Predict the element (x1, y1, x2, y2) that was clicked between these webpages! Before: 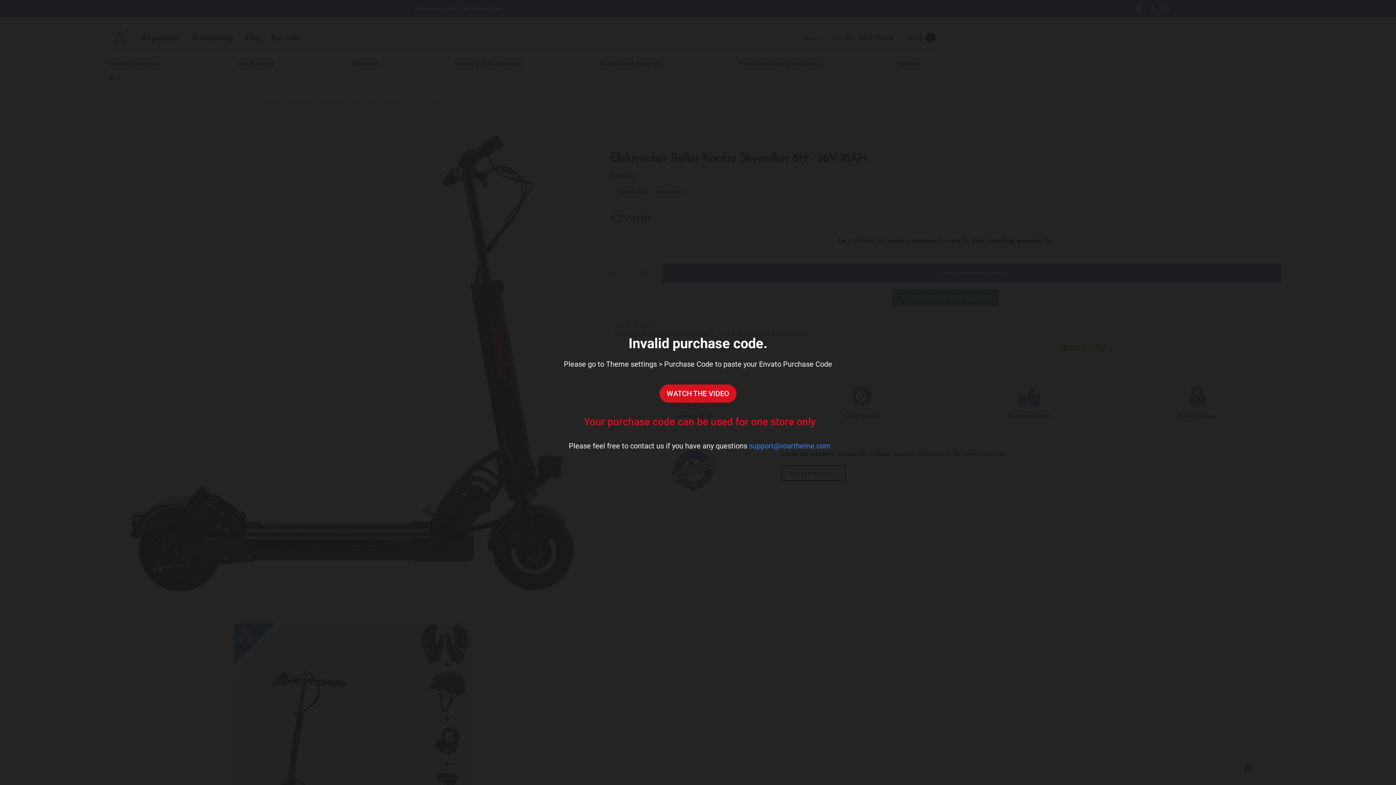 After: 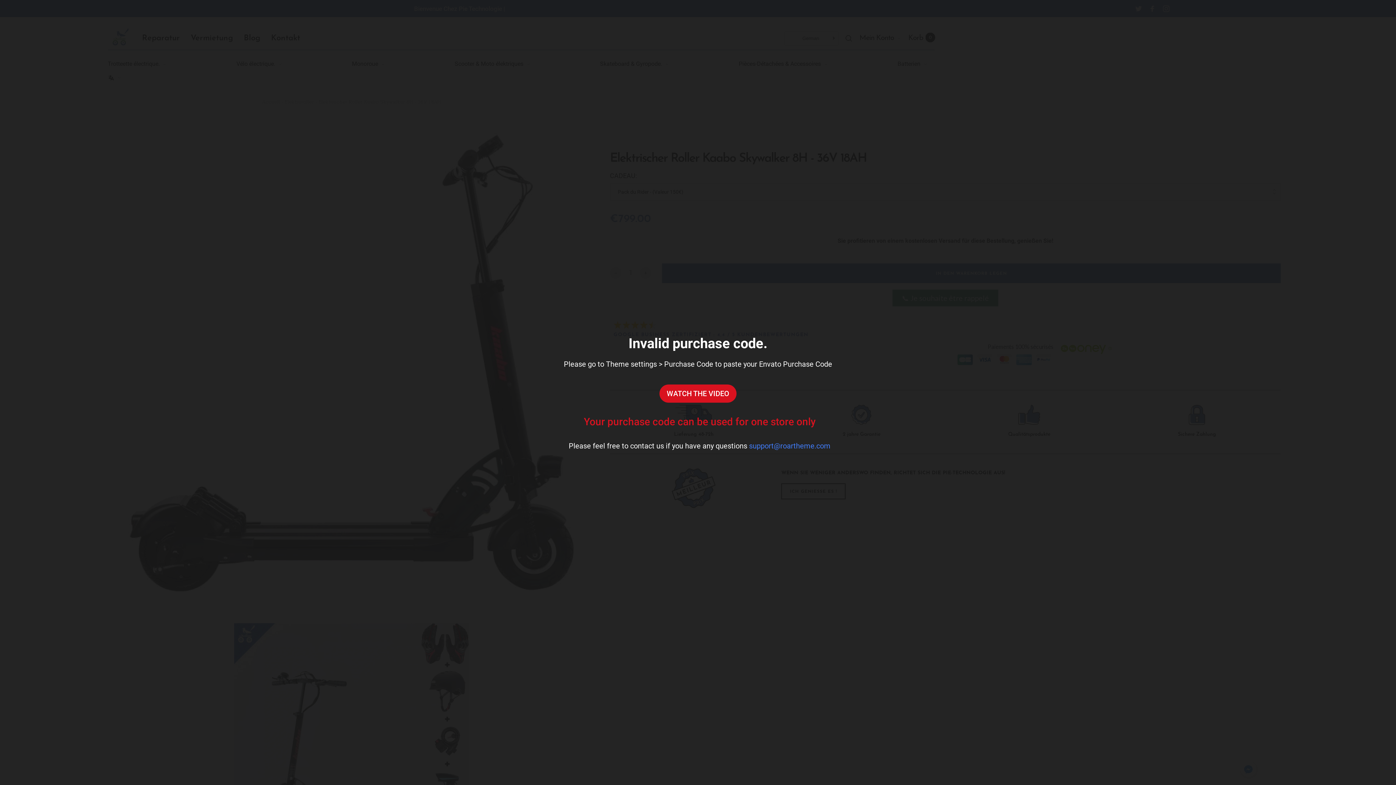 Action: bbox: (749, 441, 830, 450) label: support@roartheme.com